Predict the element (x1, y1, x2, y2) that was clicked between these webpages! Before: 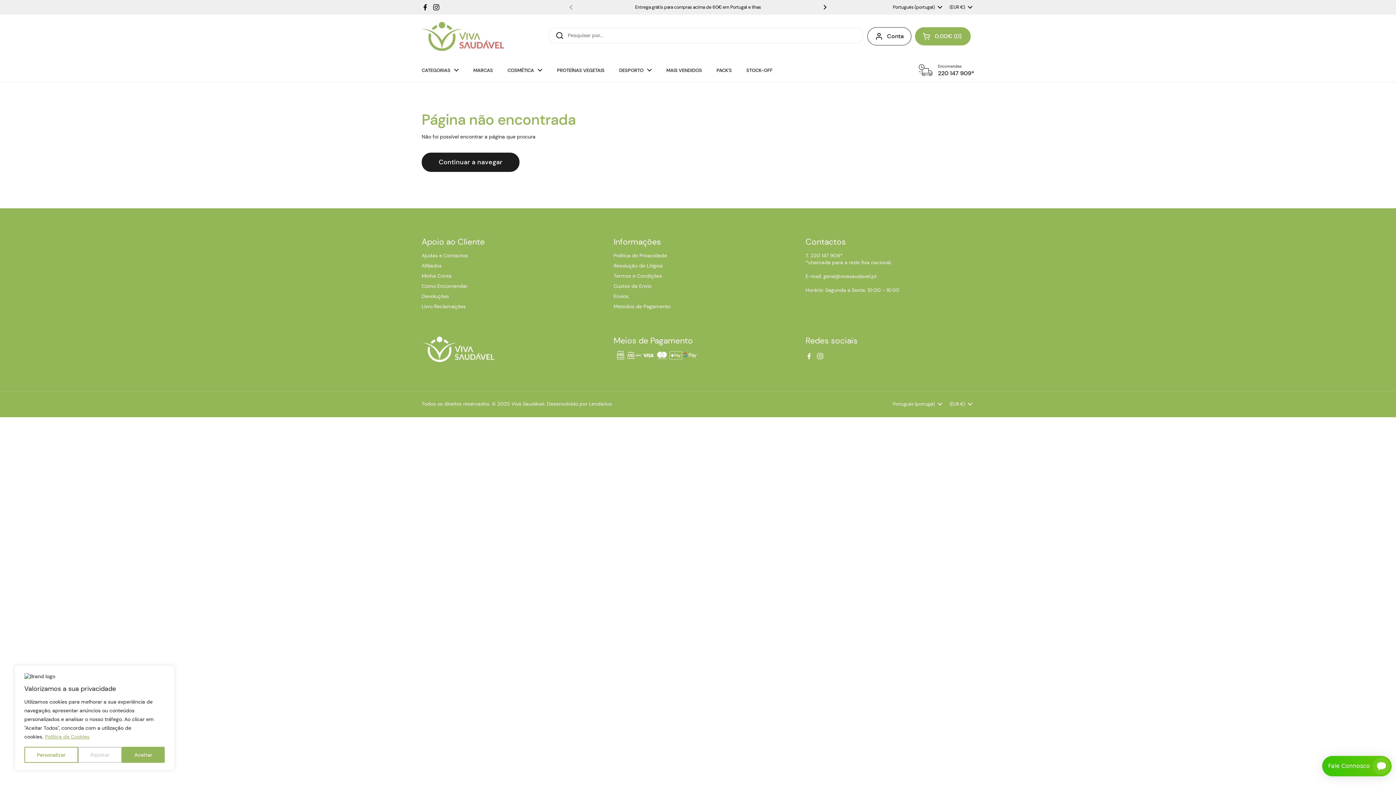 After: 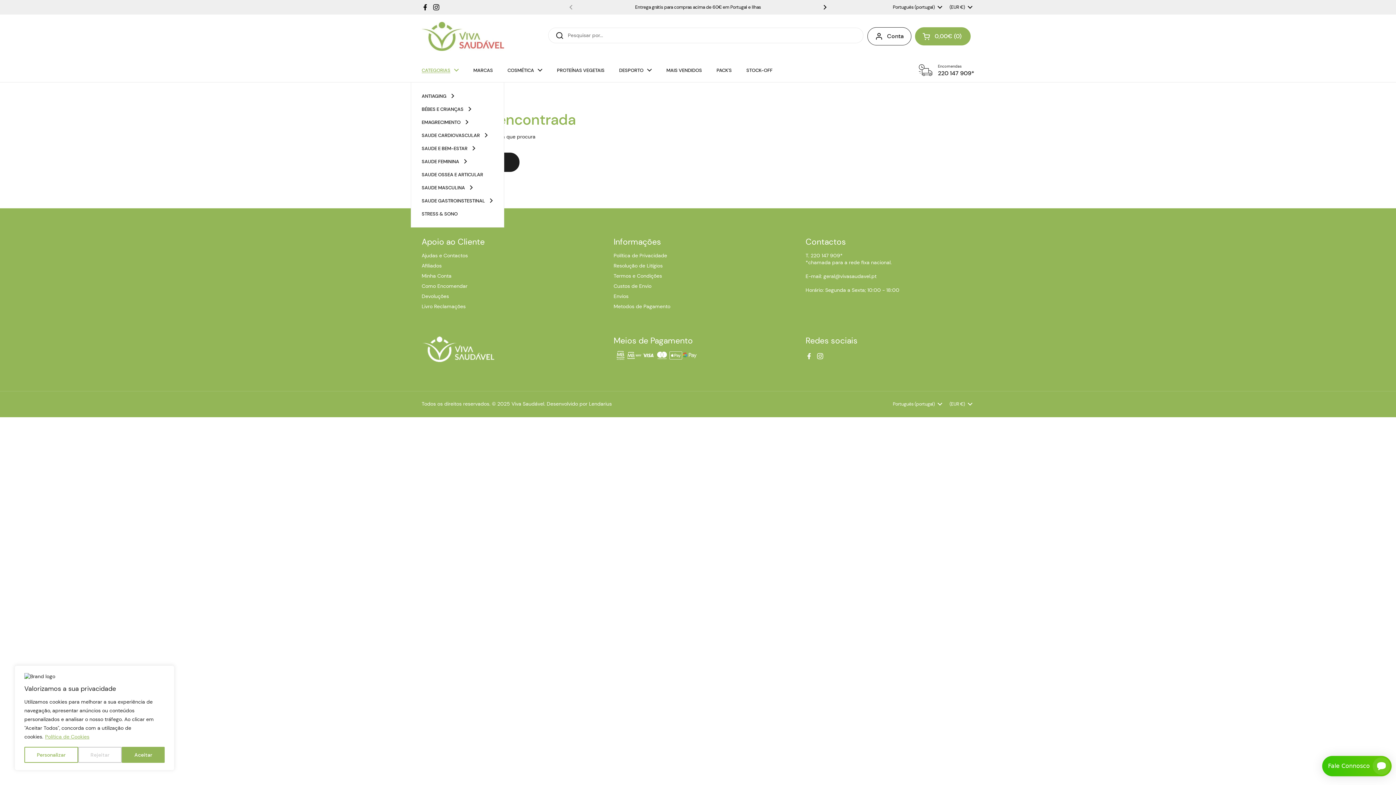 Action: bbox: (414, 61, 466, 78) label: CATEGORIAS